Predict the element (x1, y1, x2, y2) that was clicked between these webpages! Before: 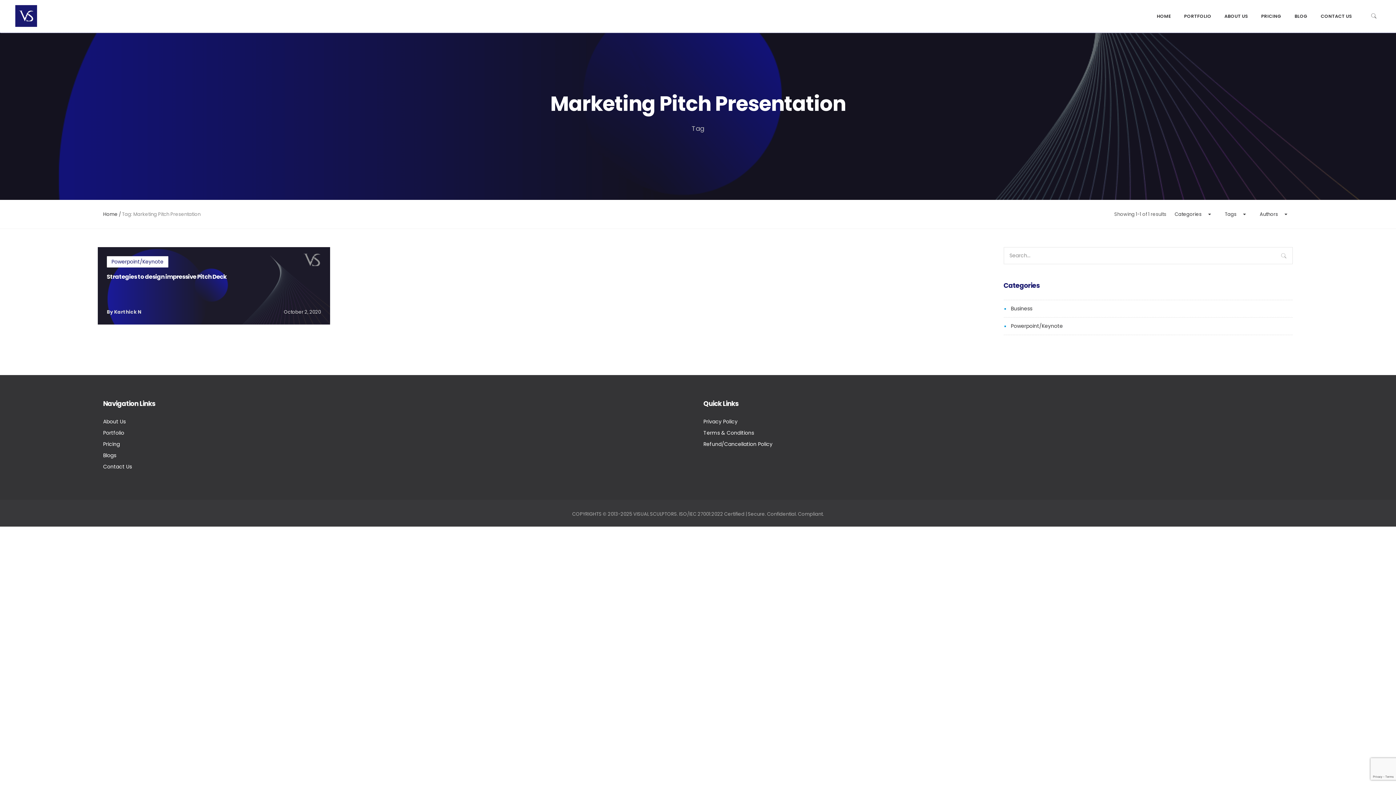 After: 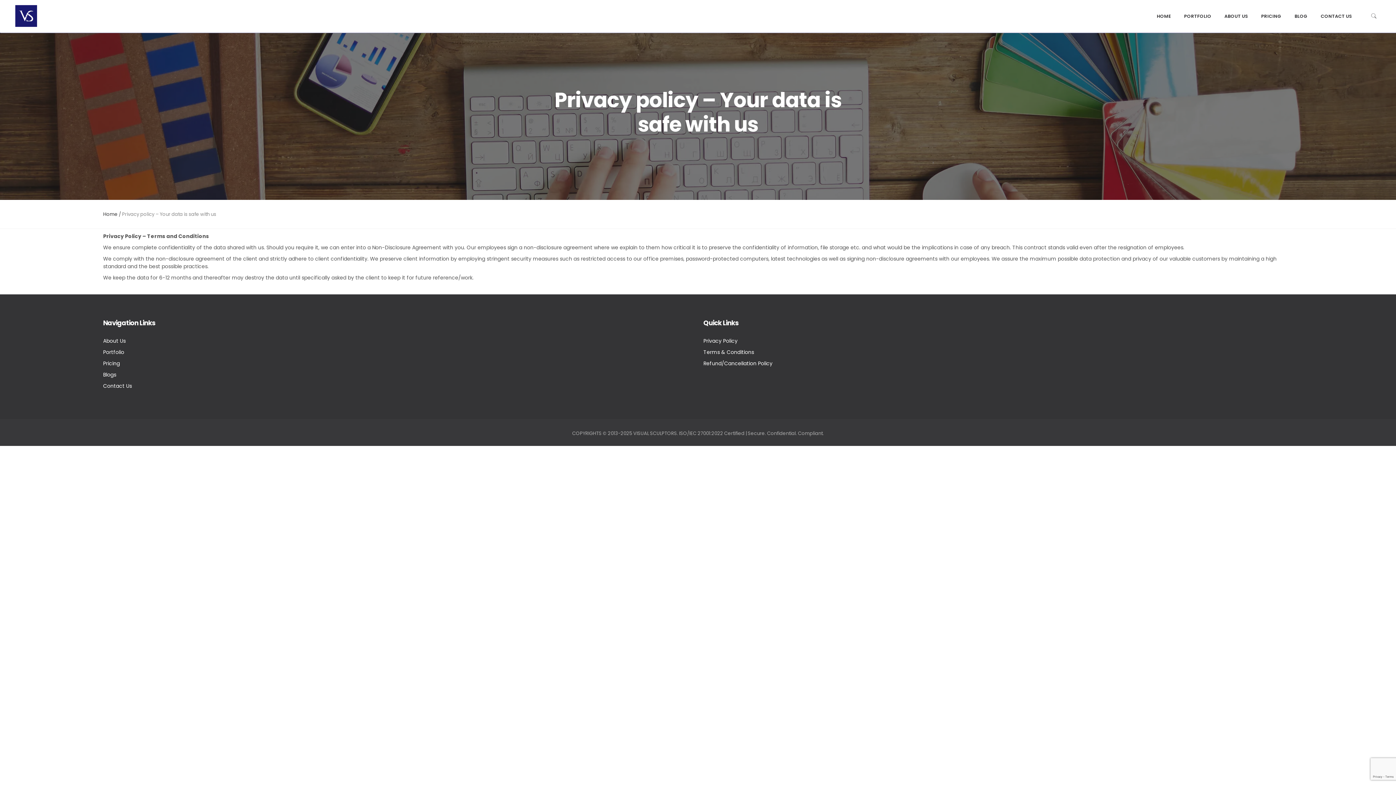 Action: label: Privacy Policy bbox: (703, 418, 737, 425)